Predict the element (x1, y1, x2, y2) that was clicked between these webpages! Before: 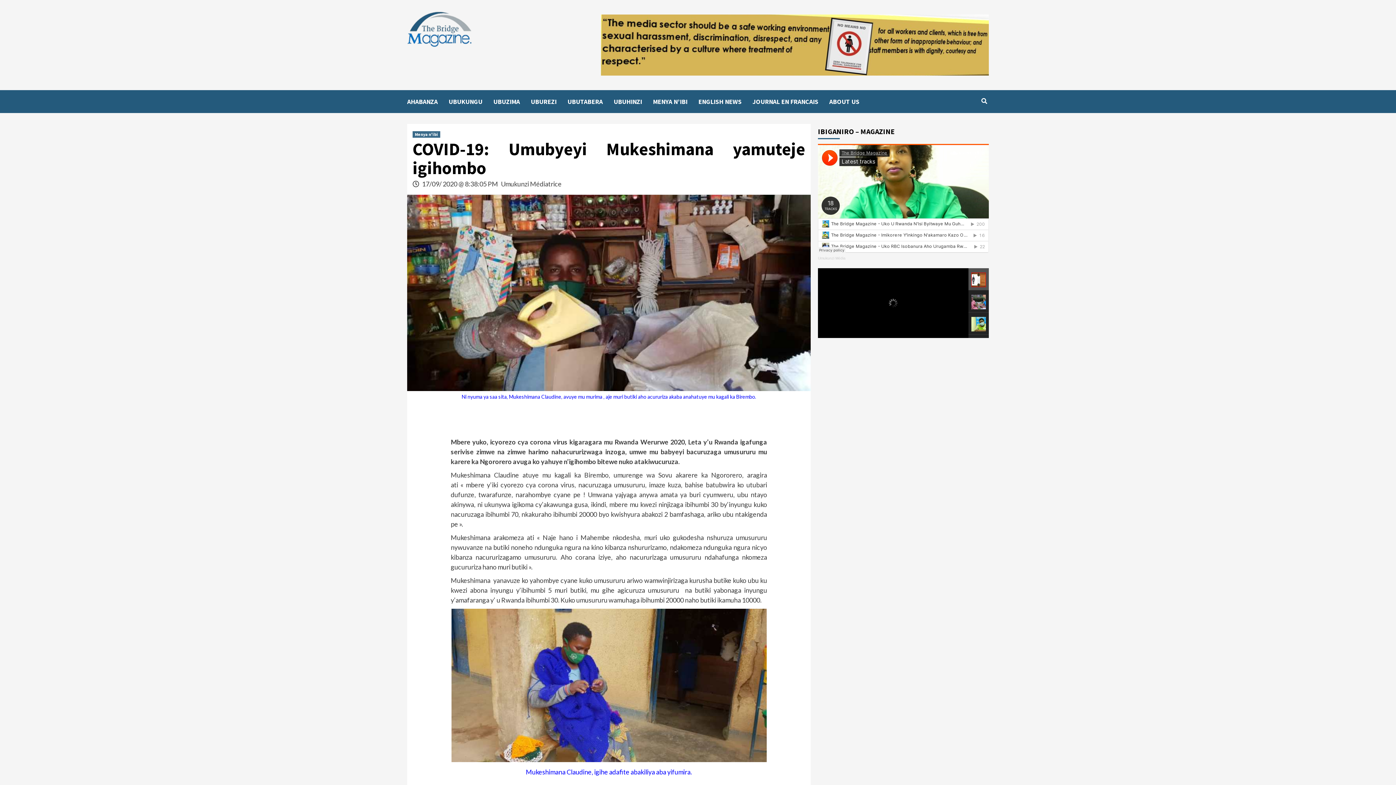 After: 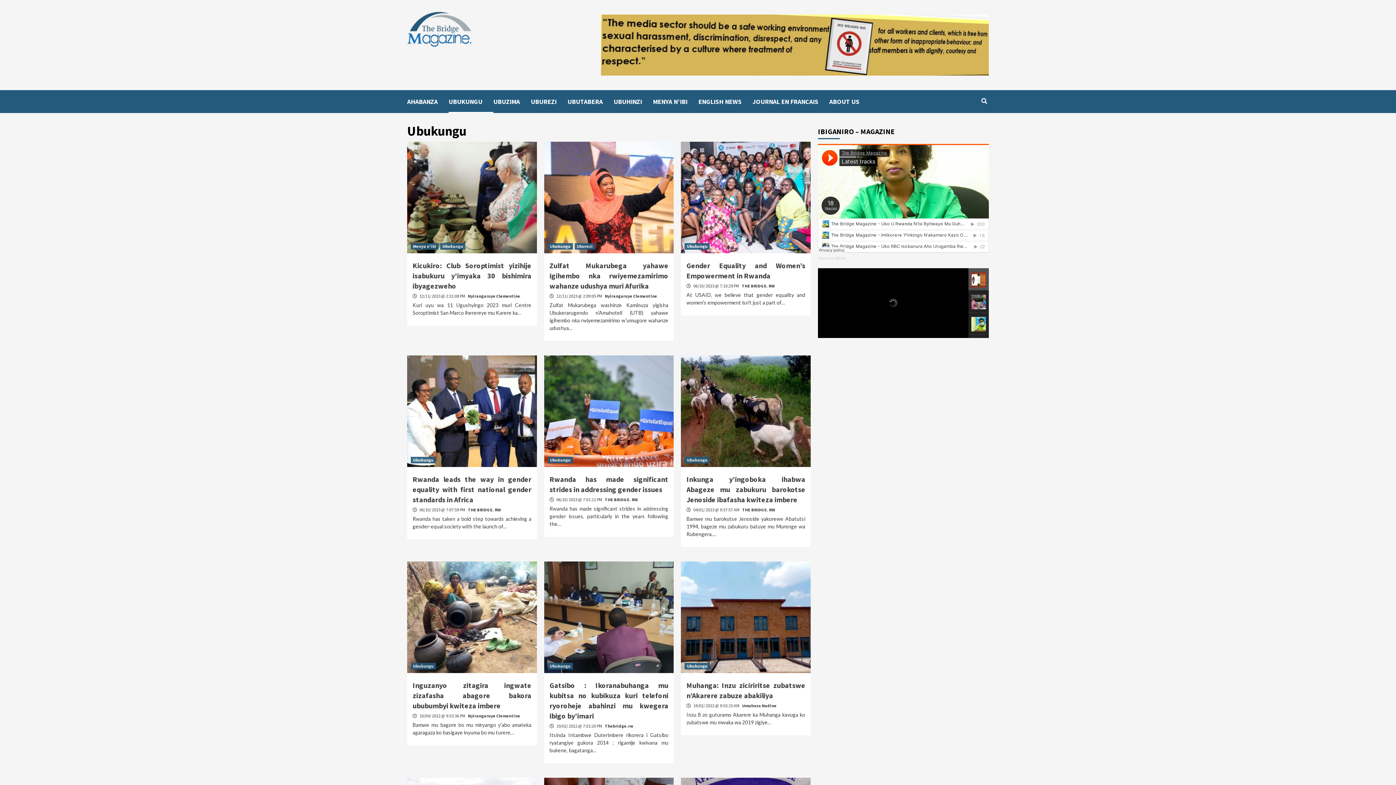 Action: label: UBUKUNGU bbox: (448, 90, 493, 113)